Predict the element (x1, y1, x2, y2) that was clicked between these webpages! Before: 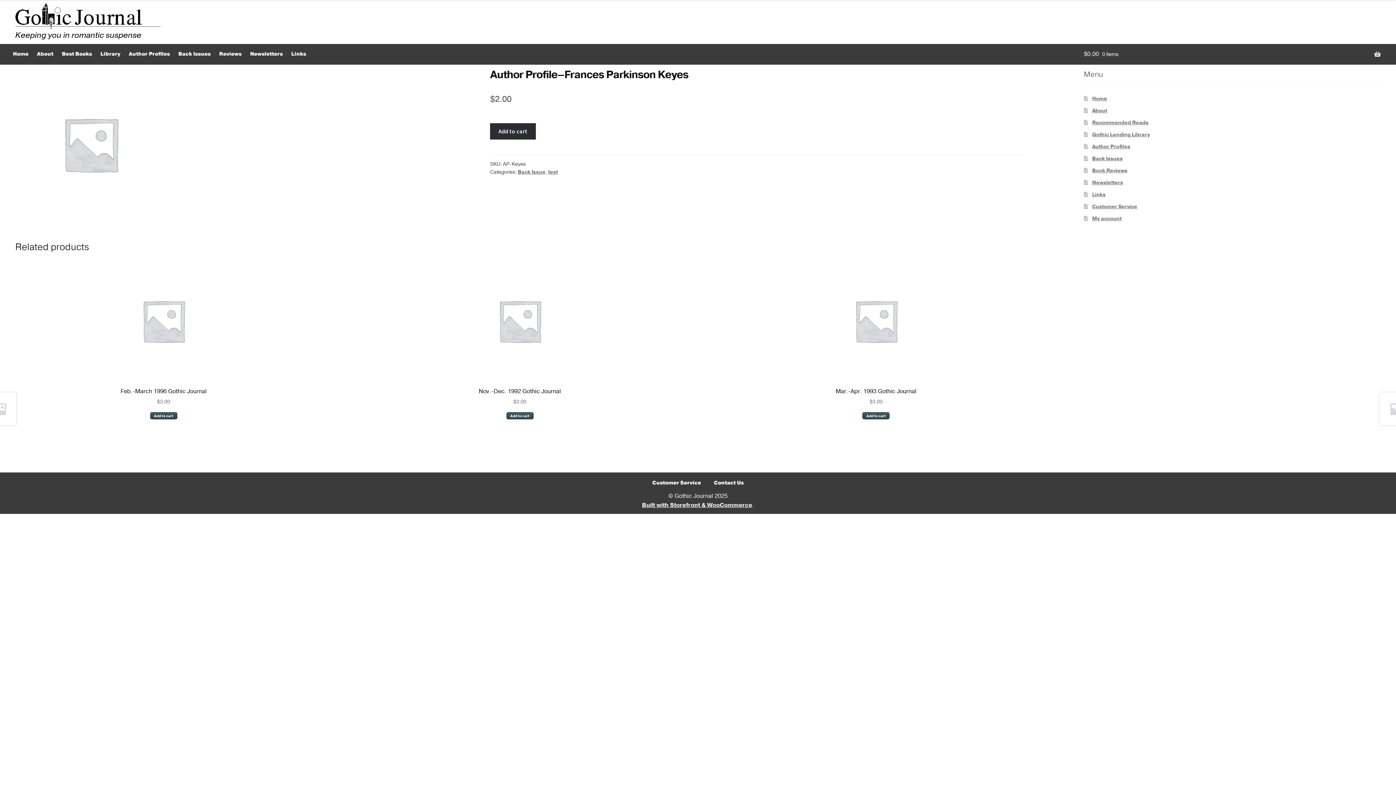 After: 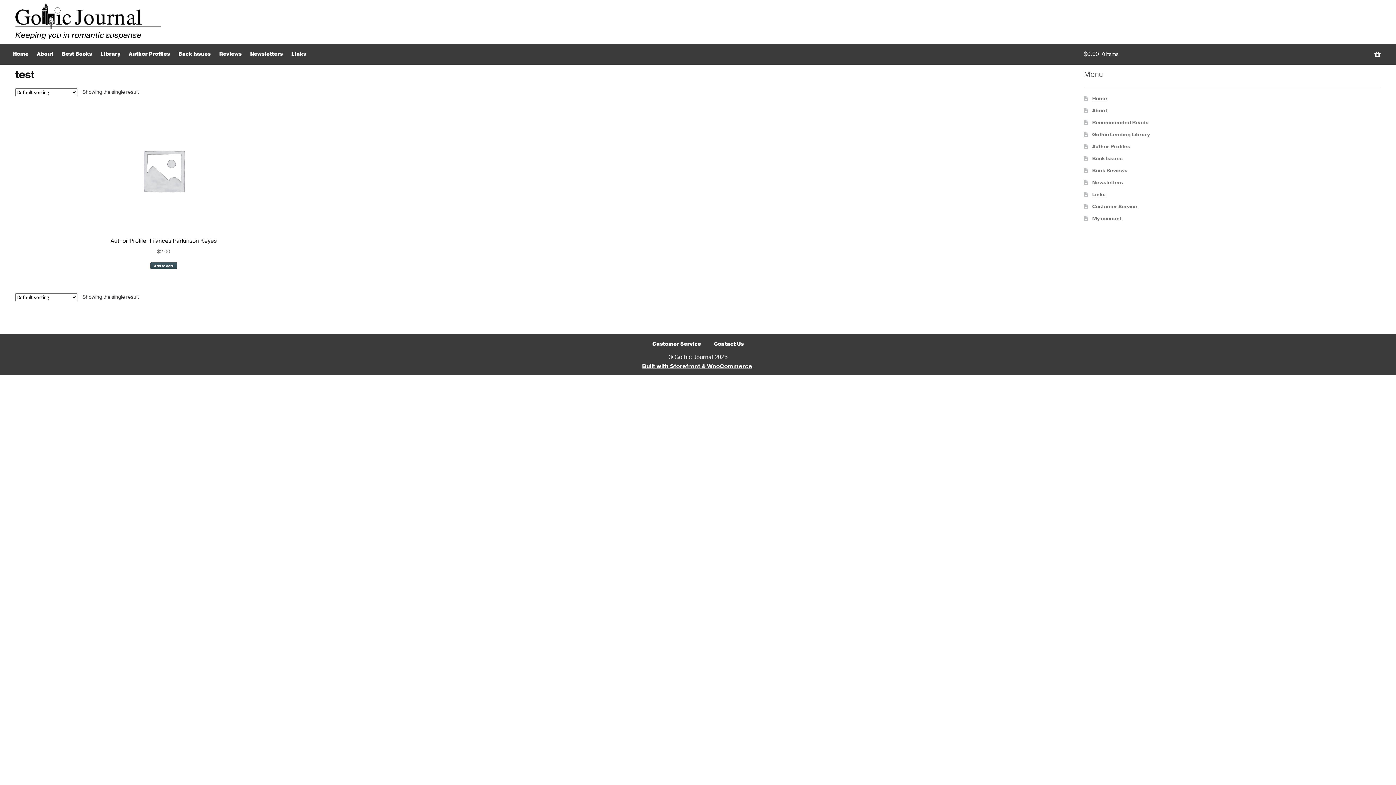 Action: bbox: (548, 168, 557, 175) label: test